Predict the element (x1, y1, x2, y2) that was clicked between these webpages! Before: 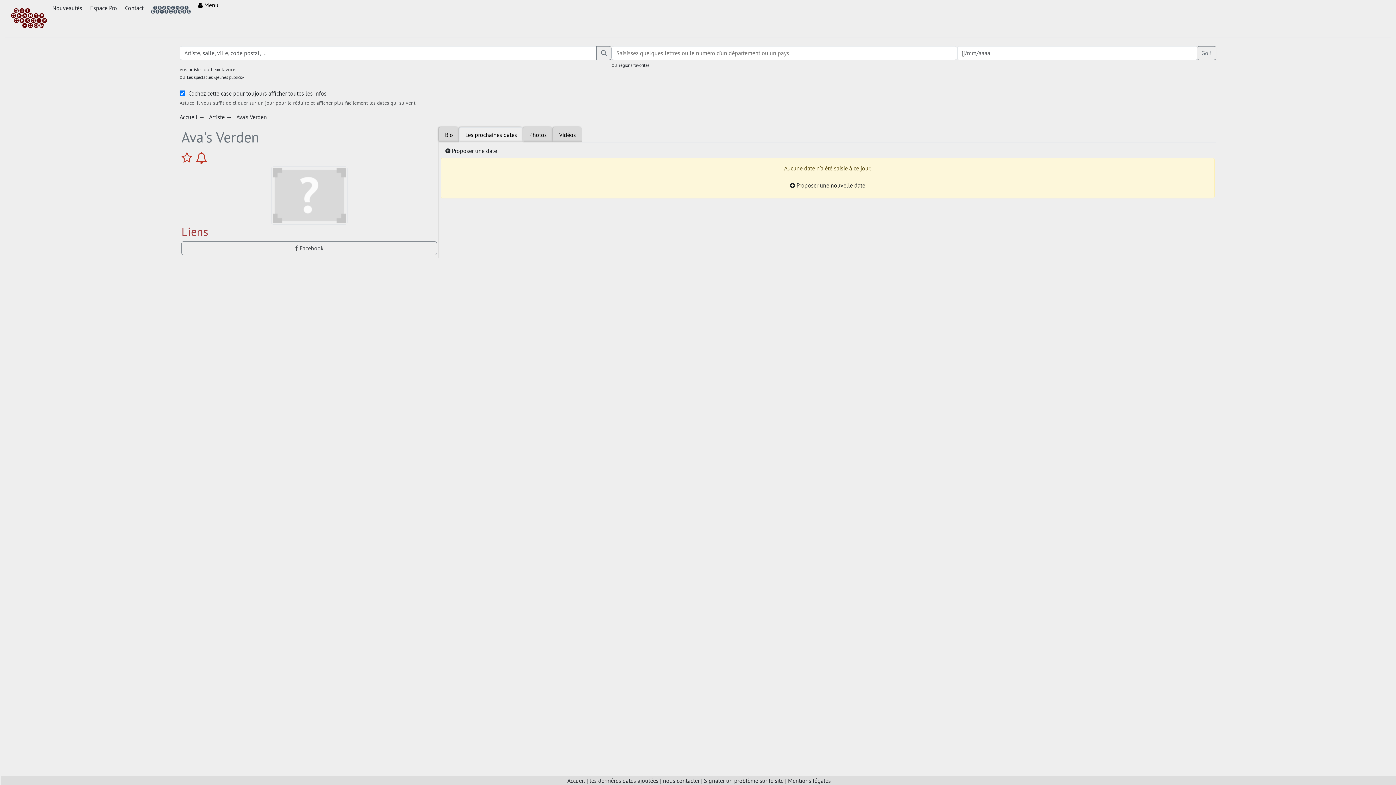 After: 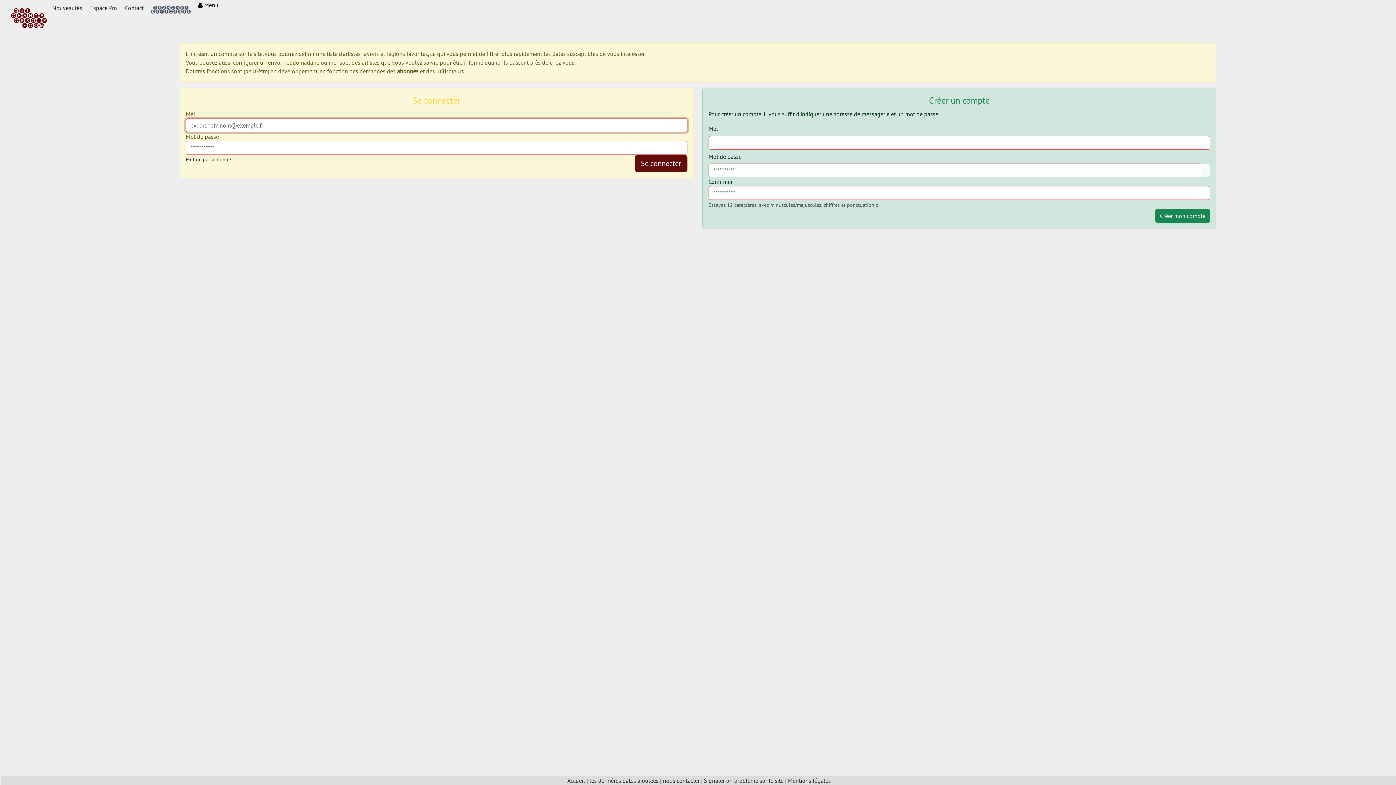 Action: bbox: (211, 66, 220, 72) label: lieux